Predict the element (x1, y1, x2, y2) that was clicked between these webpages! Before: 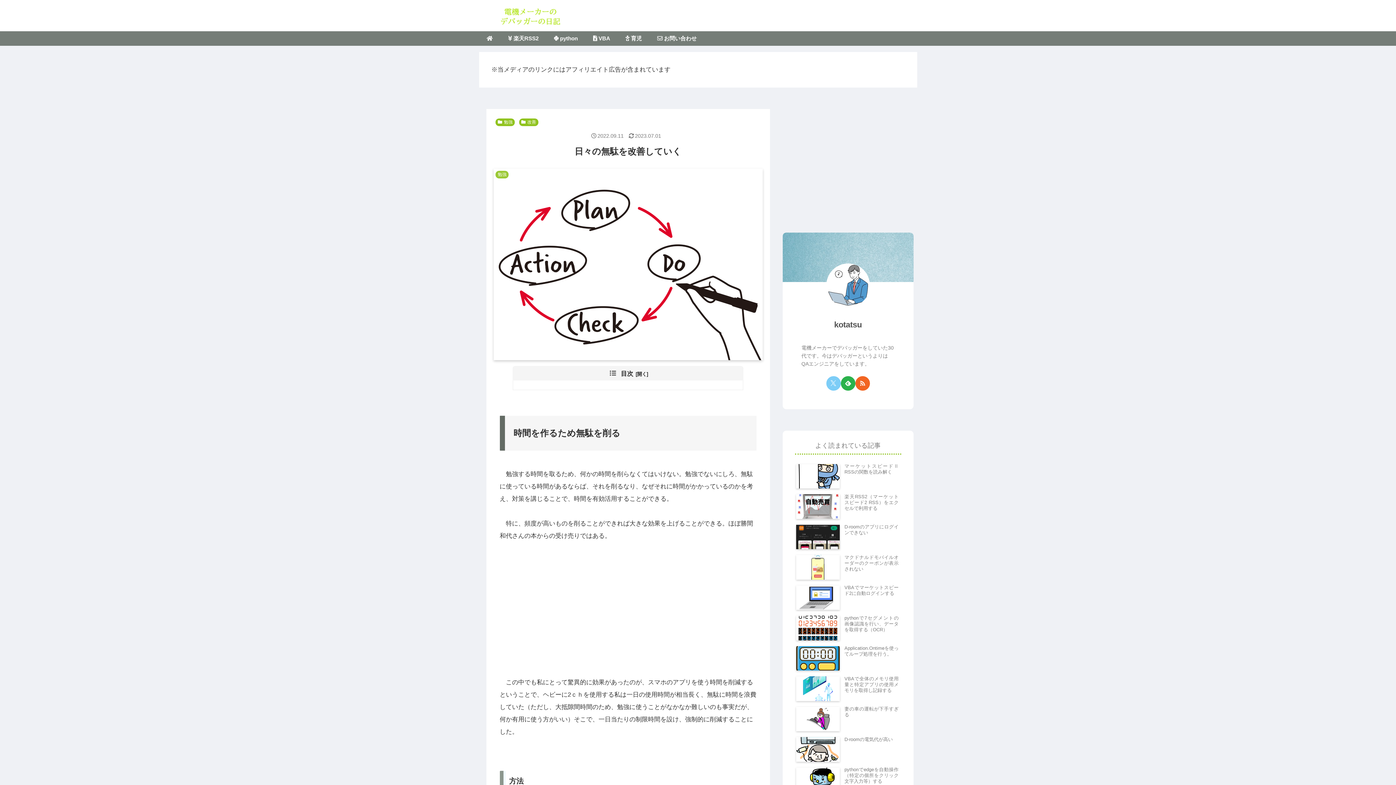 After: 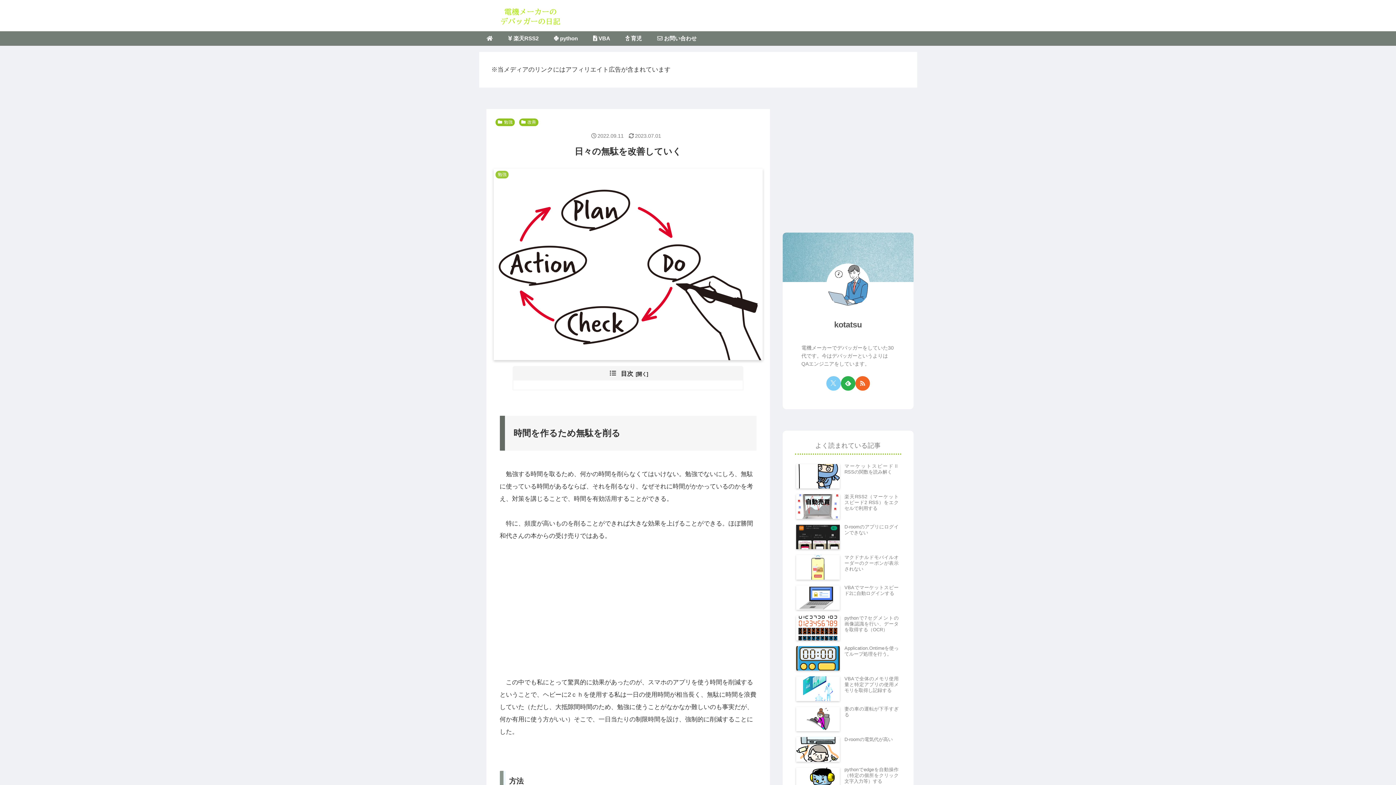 Action: bbox: (834, 320, 862, 329) label: kotatsu